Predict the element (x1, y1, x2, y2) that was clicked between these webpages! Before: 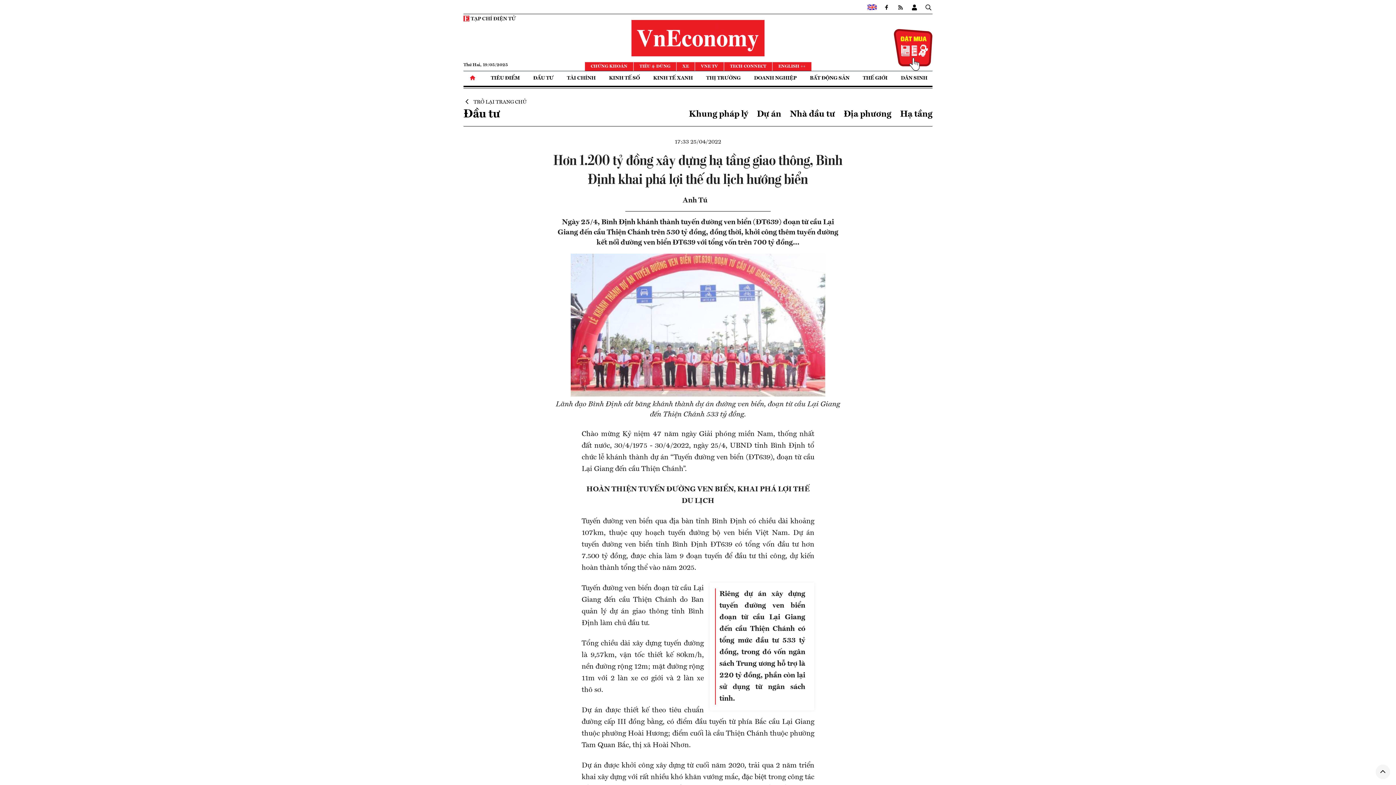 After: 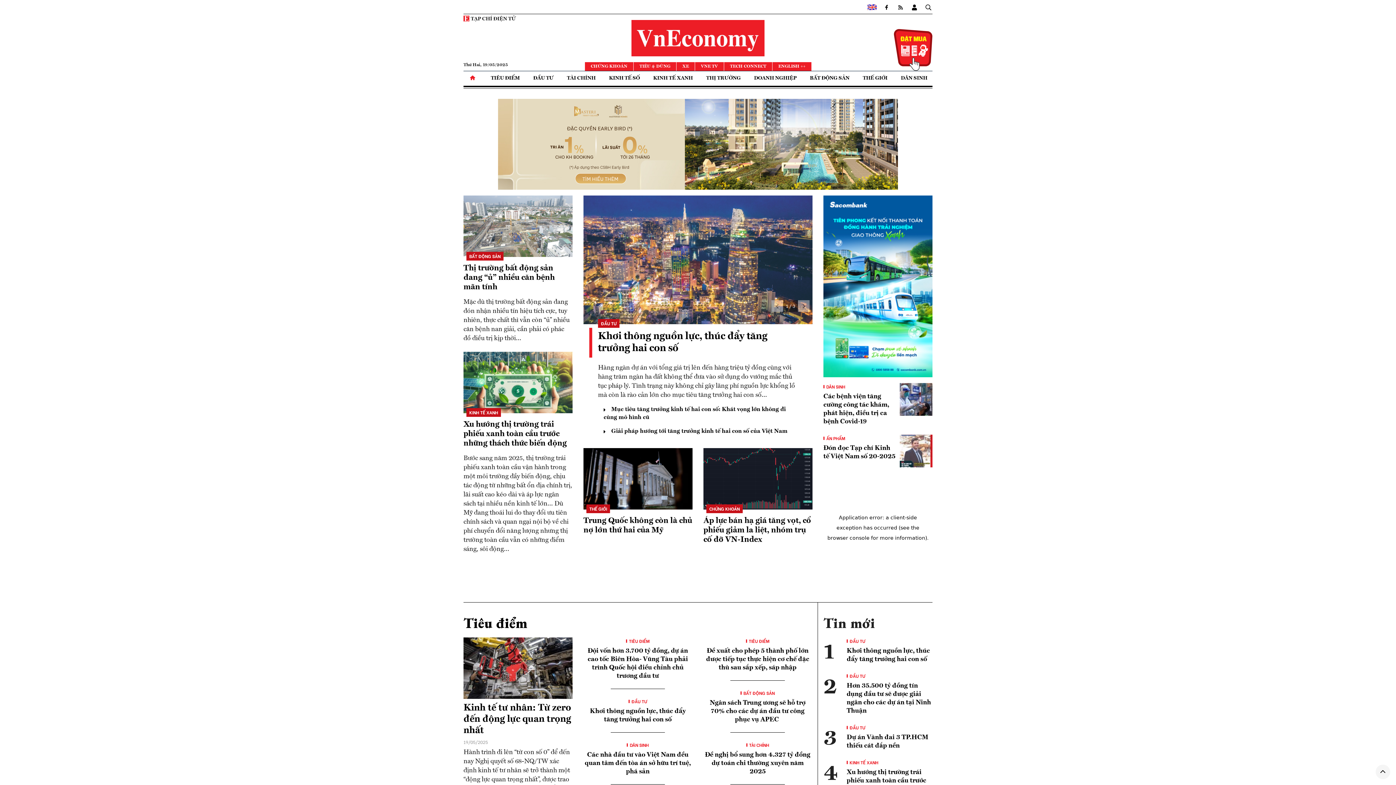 Action: bbox: (464, 71, 482, 85)